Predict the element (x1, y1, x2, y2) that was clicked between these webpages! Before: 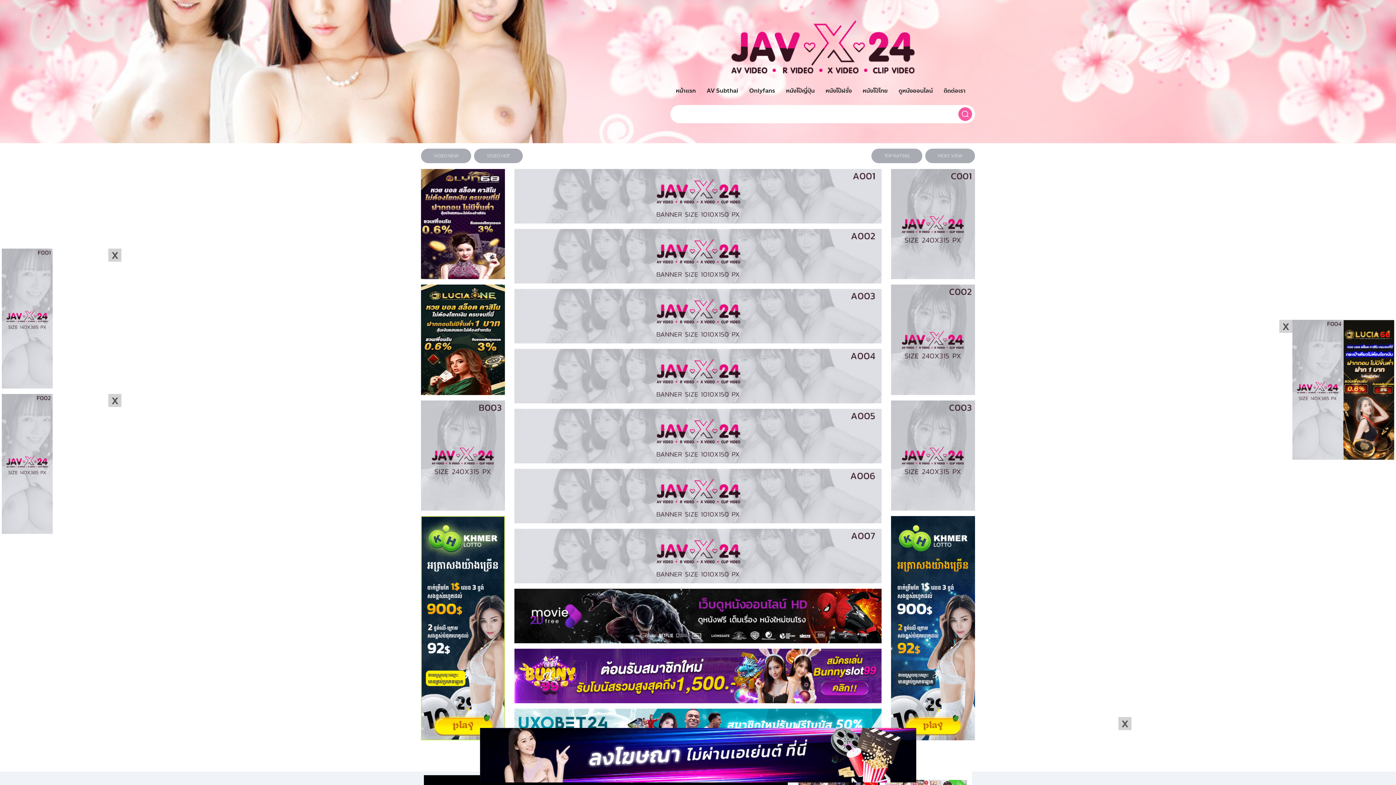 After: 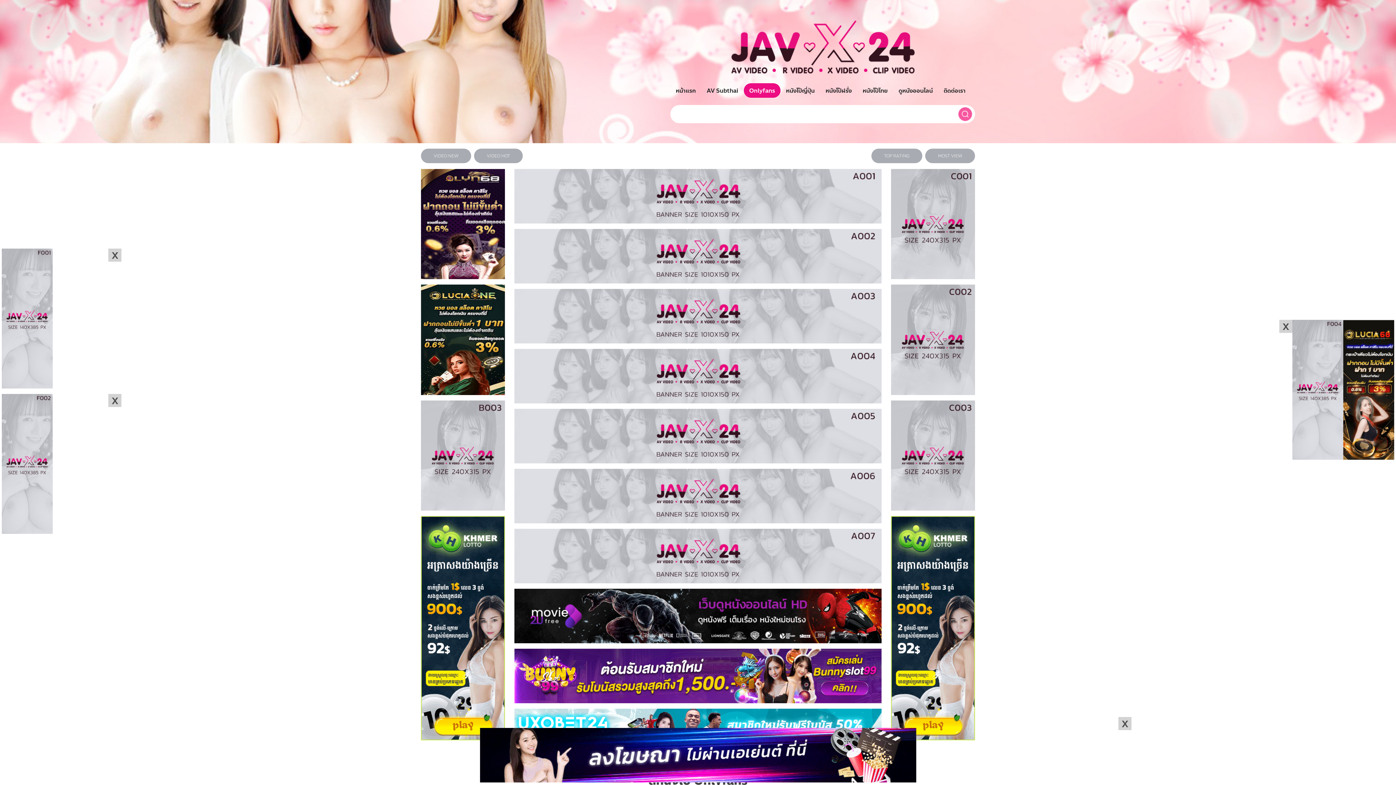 Action: label: Onlyfans bbox: (743, 83, 780, 97)